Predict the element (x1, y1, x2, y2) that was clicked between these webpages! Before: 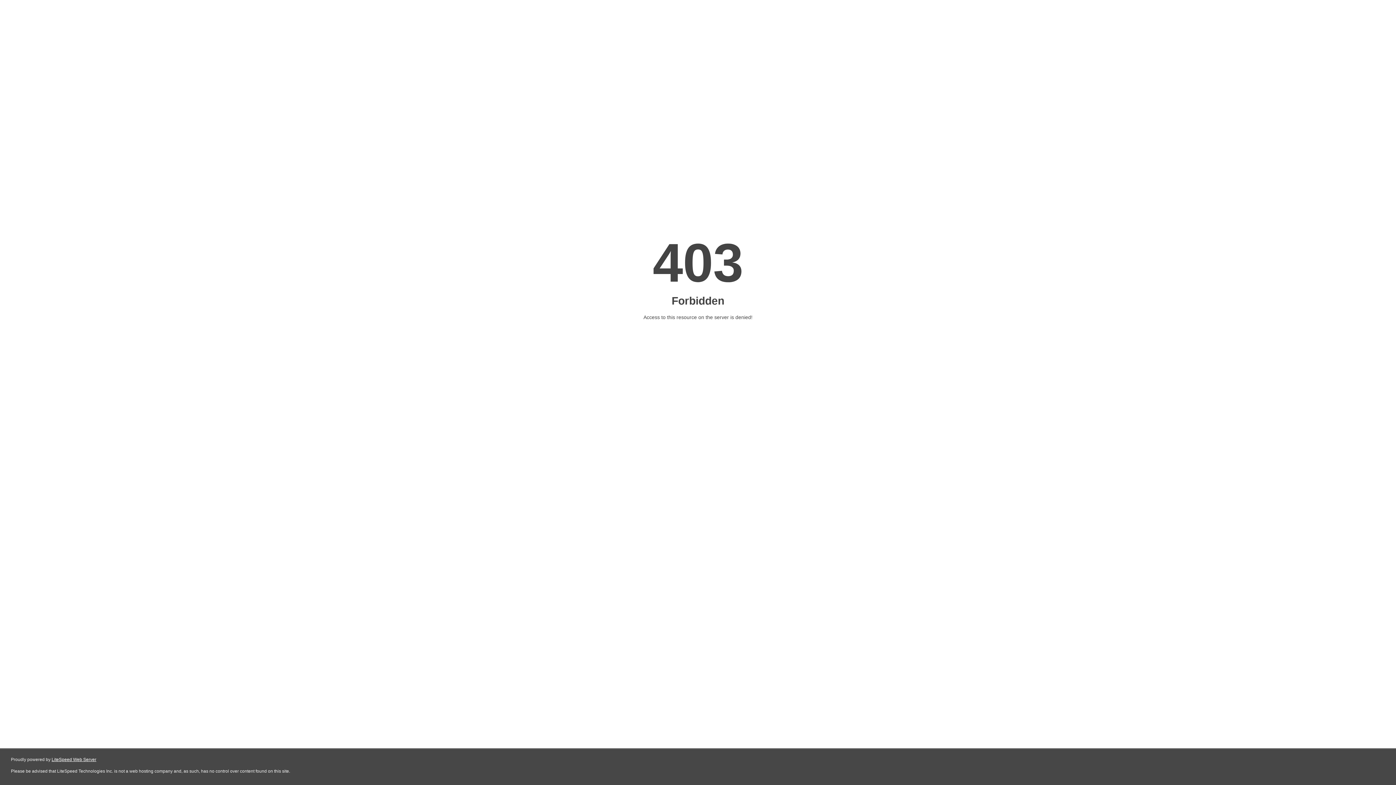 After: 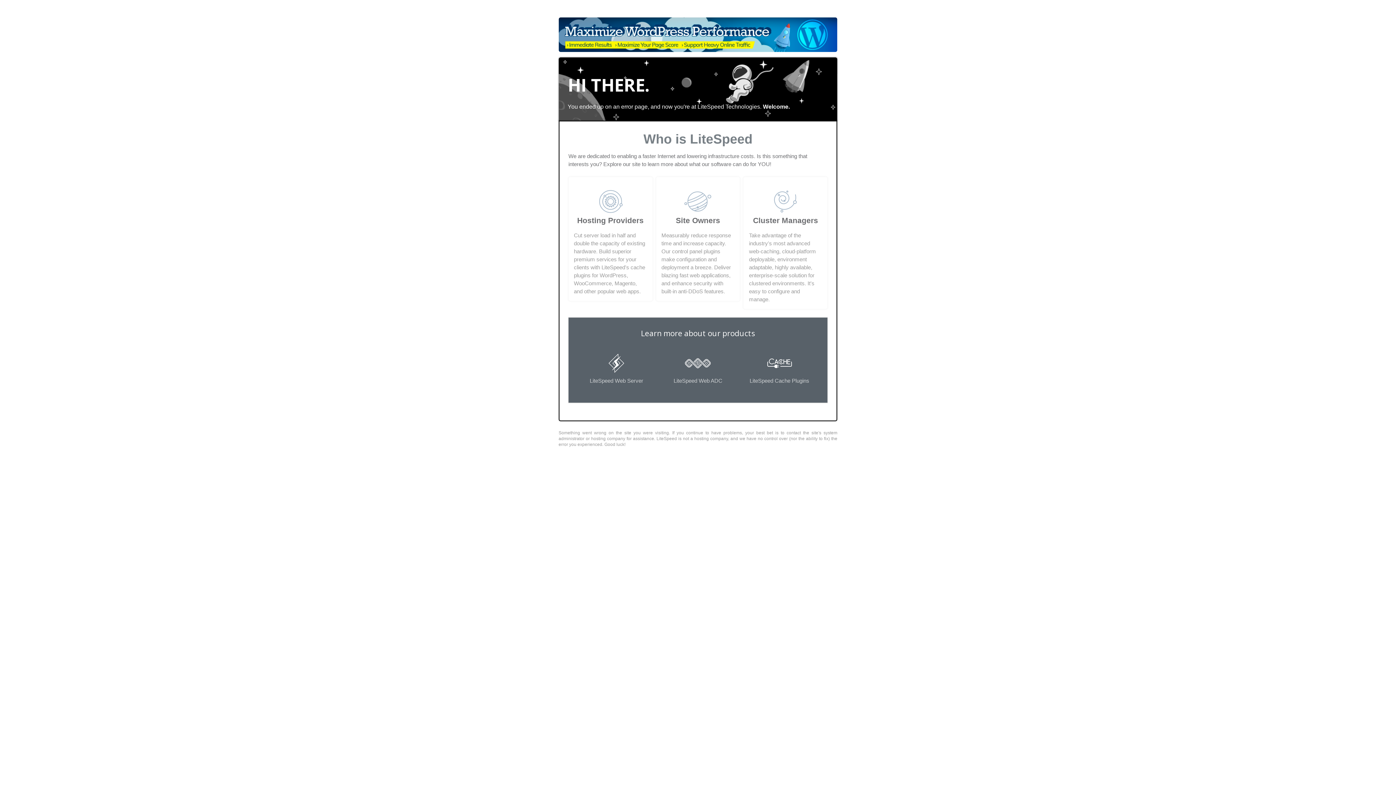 Action: label: LiteSpeed Web Server bbox: (51, 757, 96, 762)